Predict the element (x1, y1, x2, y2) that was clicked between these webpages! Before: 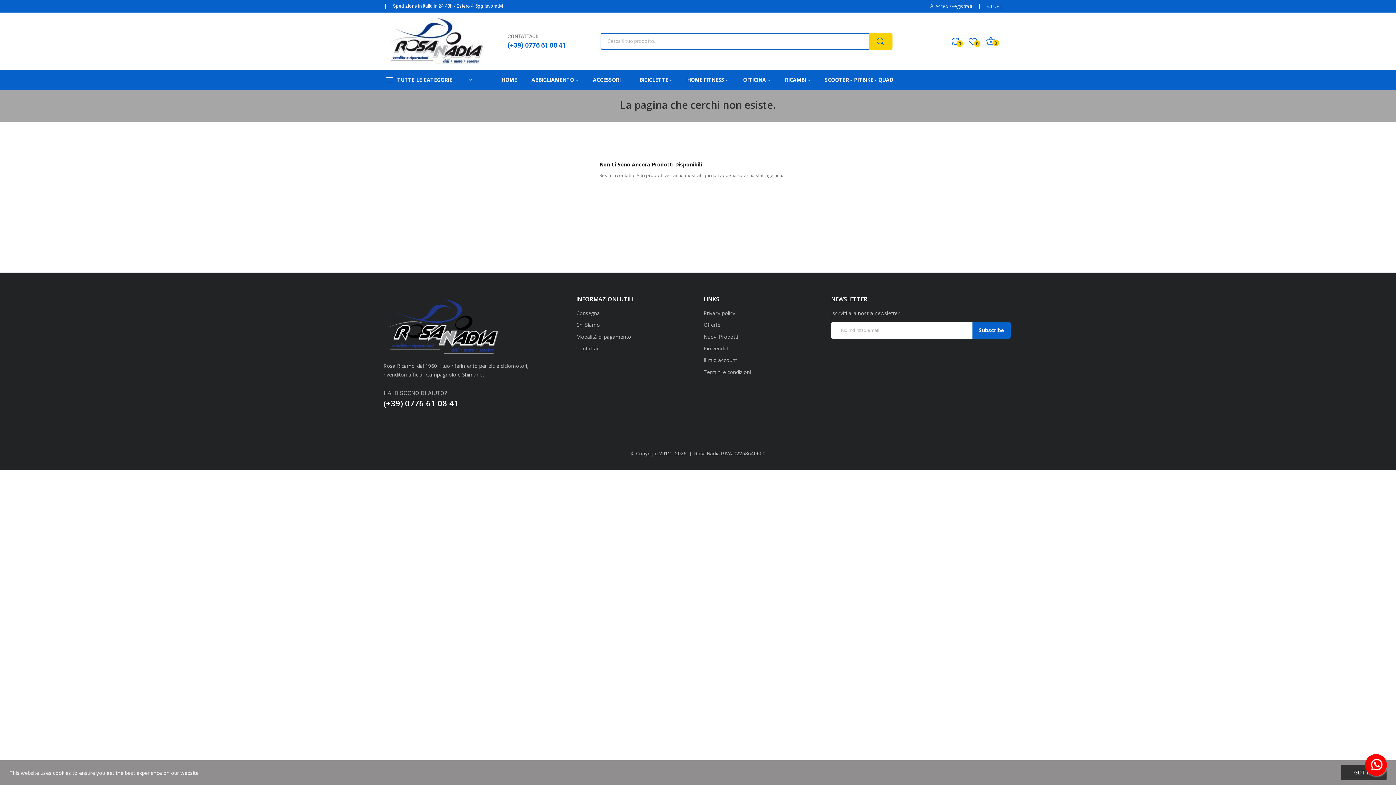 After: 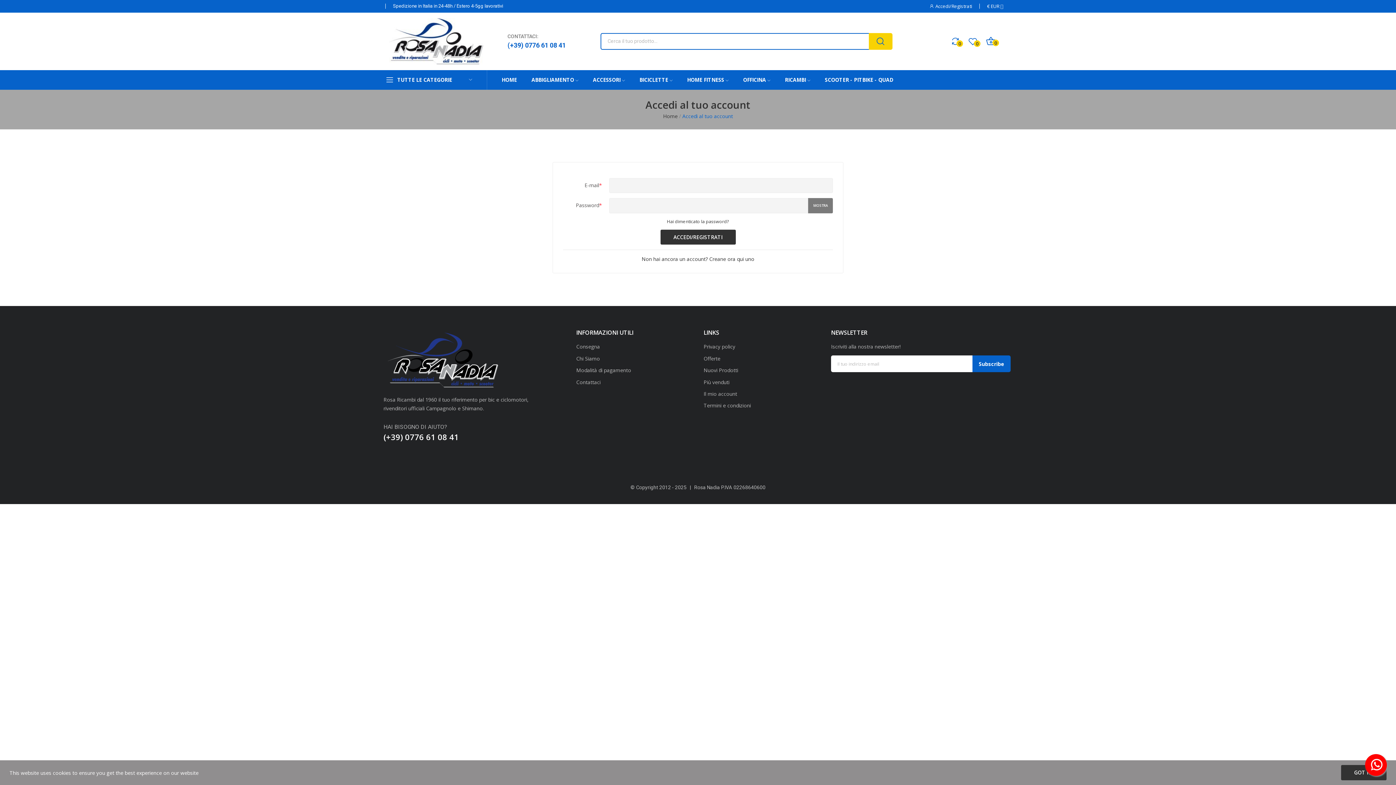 Action: bbox: (968, 36, 977, 46) label: 0